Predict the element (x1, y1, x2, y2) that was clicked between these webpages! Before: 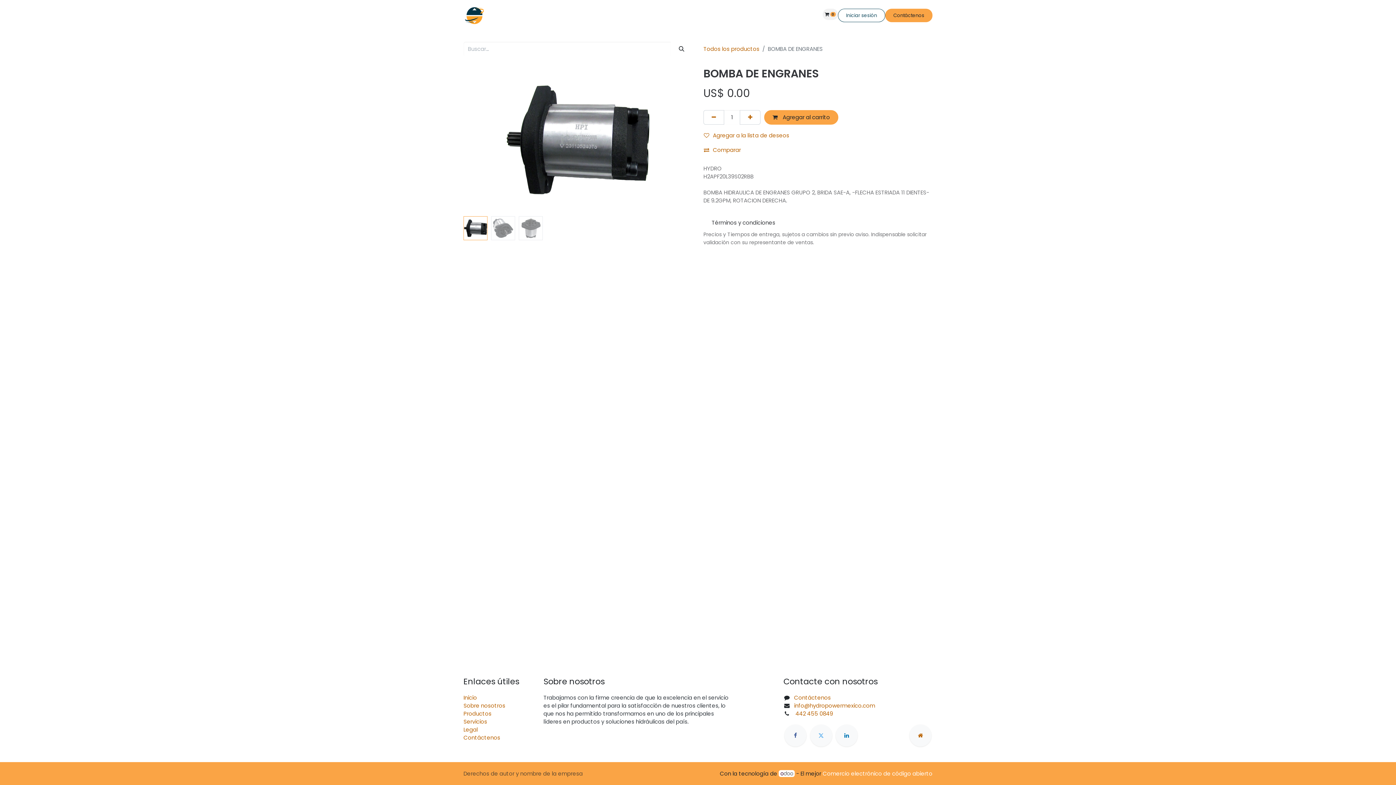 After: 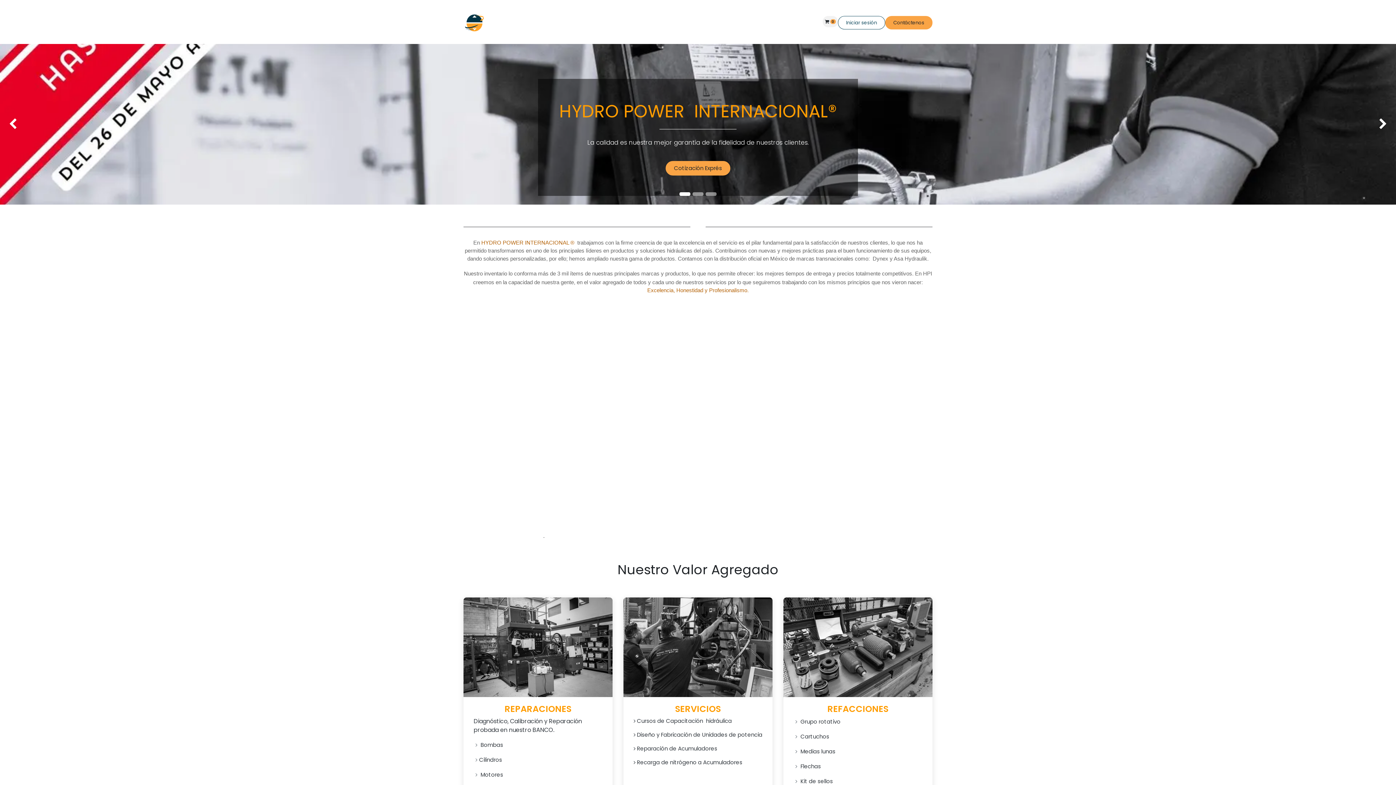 Action: bbox: (463, 694, 477, 701) label: ​Inicio